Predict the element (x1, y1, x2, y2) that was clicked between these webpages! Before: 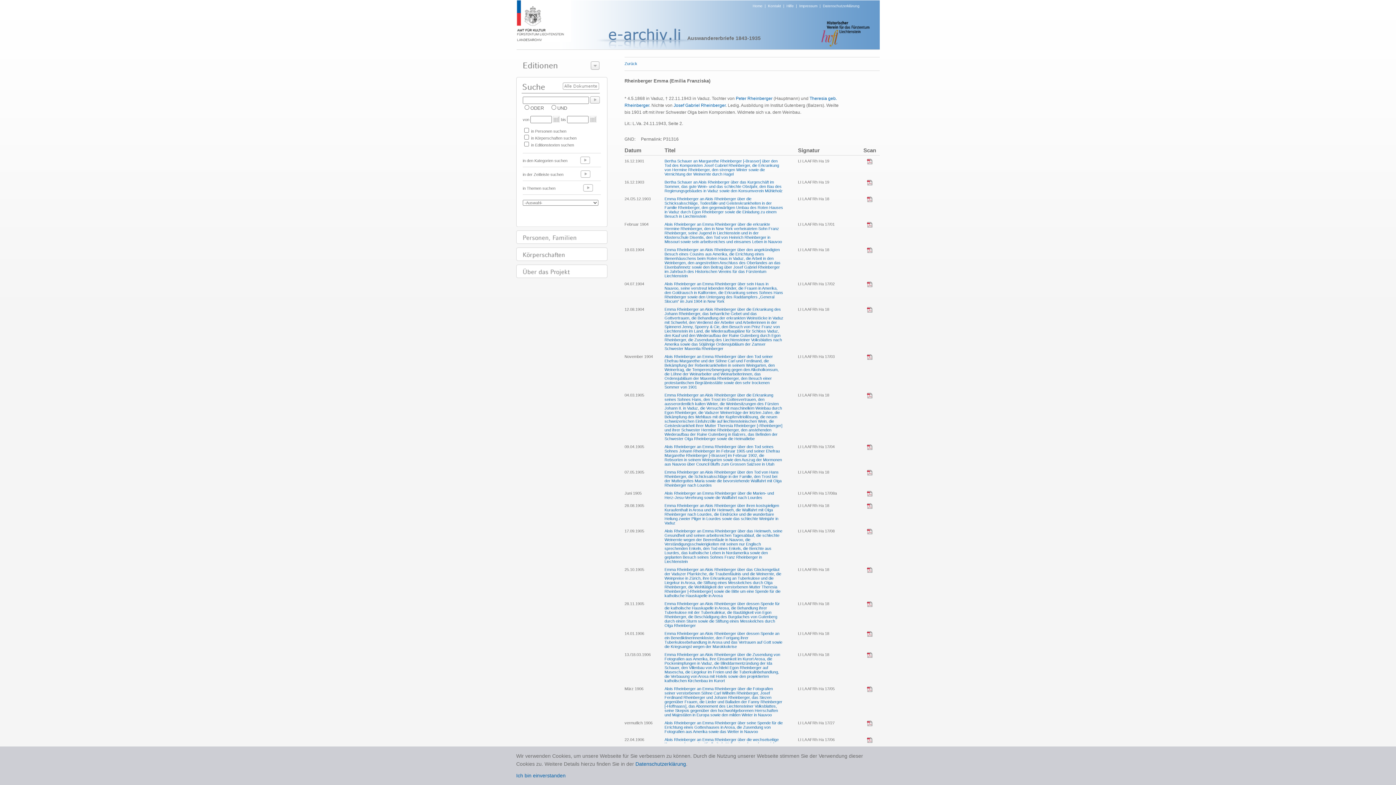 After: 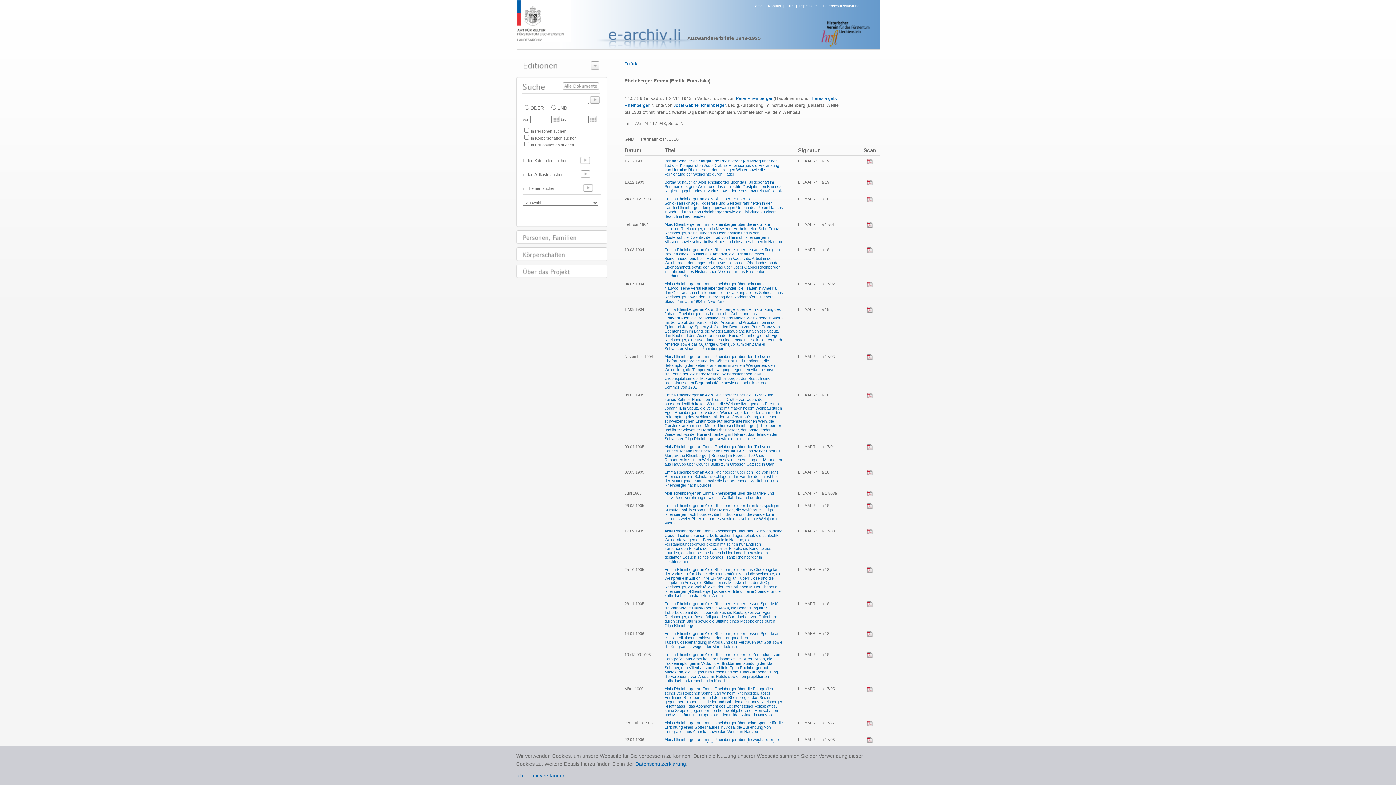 Action: bbox: (867, 633, 872, 637)